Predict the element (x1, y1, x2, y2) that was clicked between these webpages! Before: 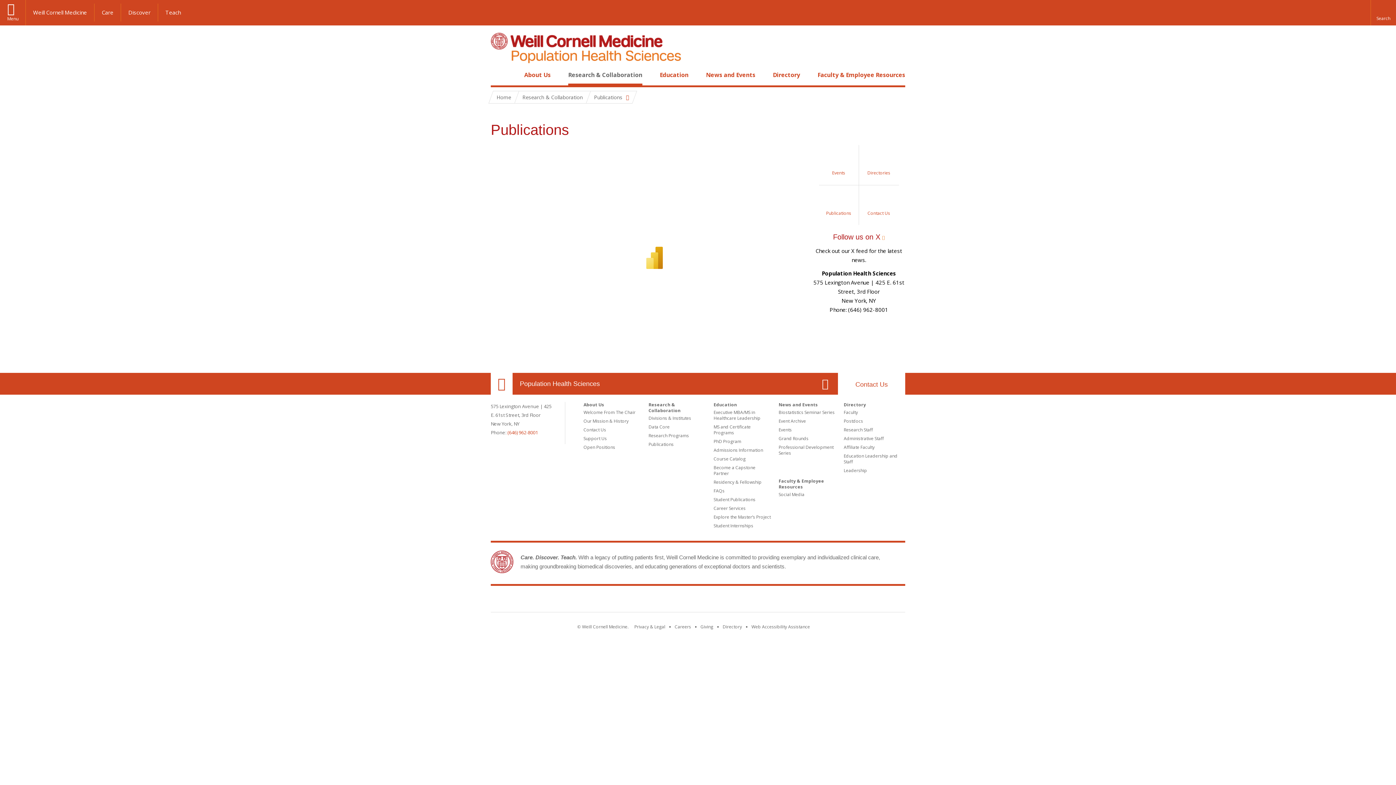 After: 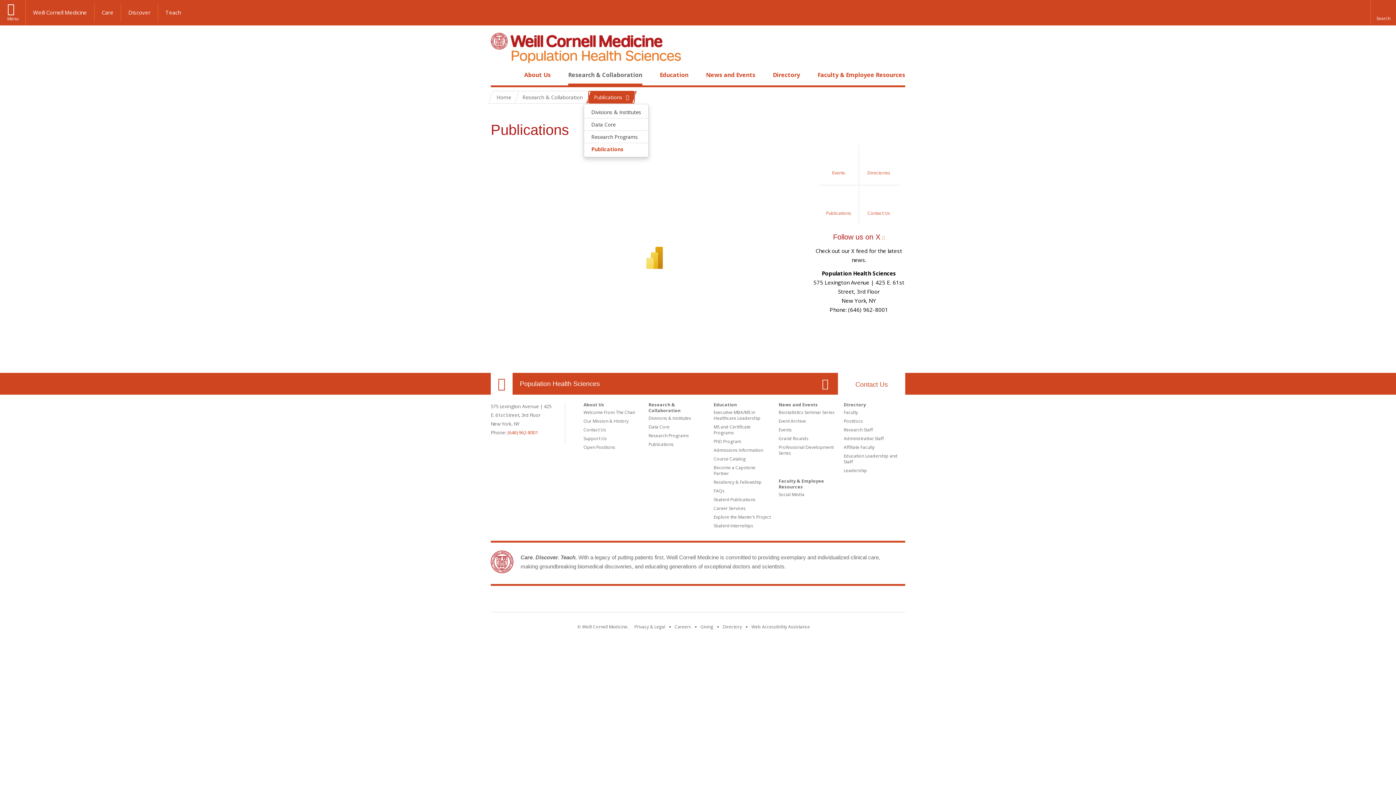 Action: label: Publications bbox: (588, 91, 634, 103)